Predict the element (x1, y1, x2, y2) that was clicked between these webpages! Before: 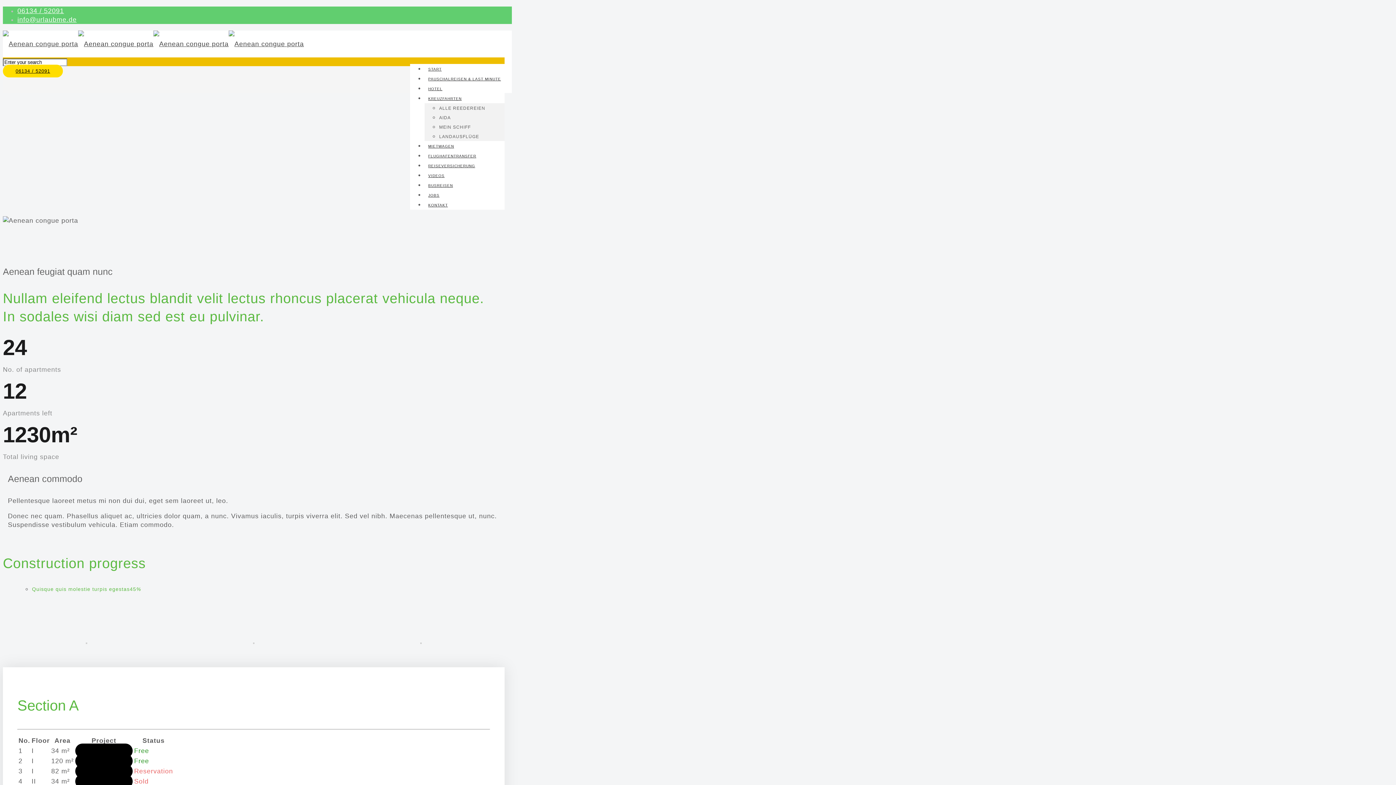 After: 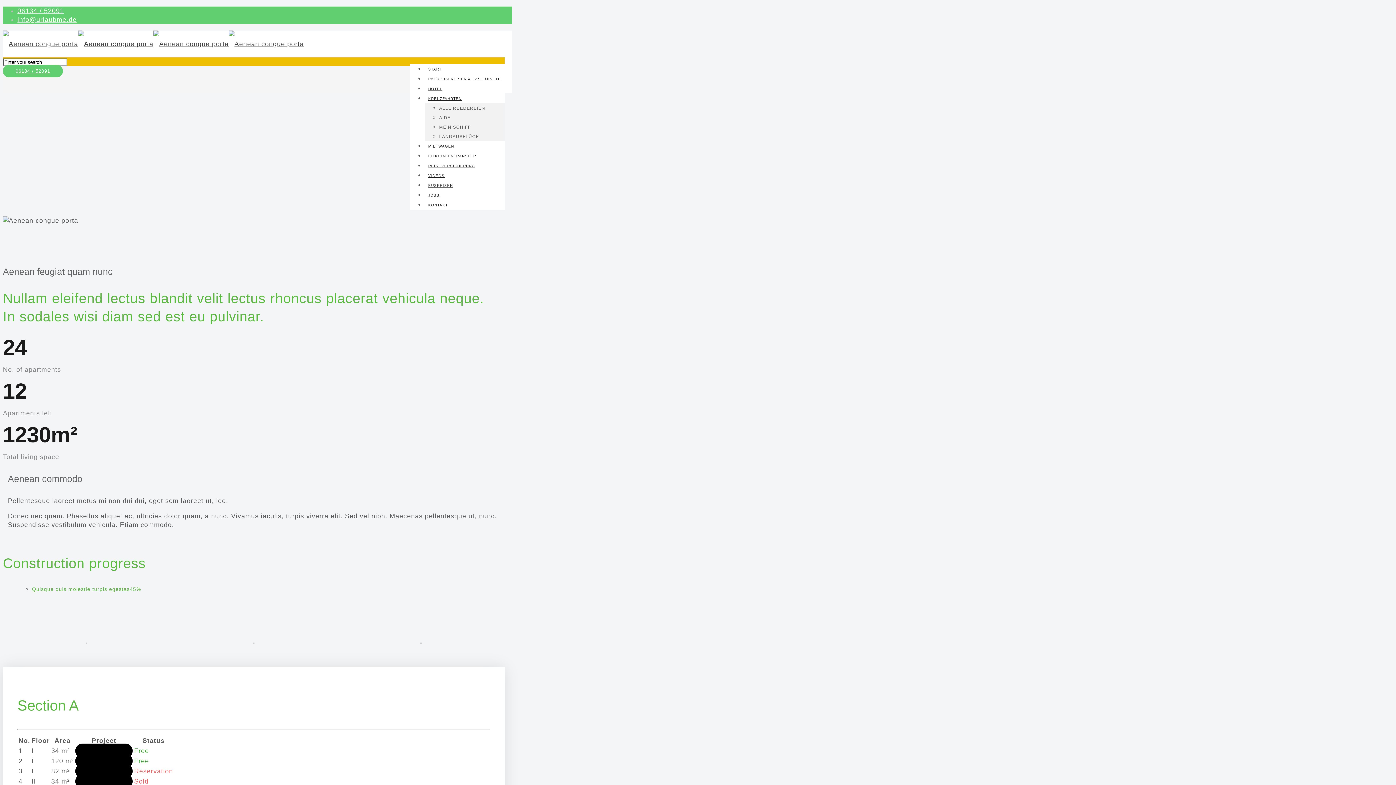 Action: bbox: (2, 64, 62, 77) label: 06134 / 52091